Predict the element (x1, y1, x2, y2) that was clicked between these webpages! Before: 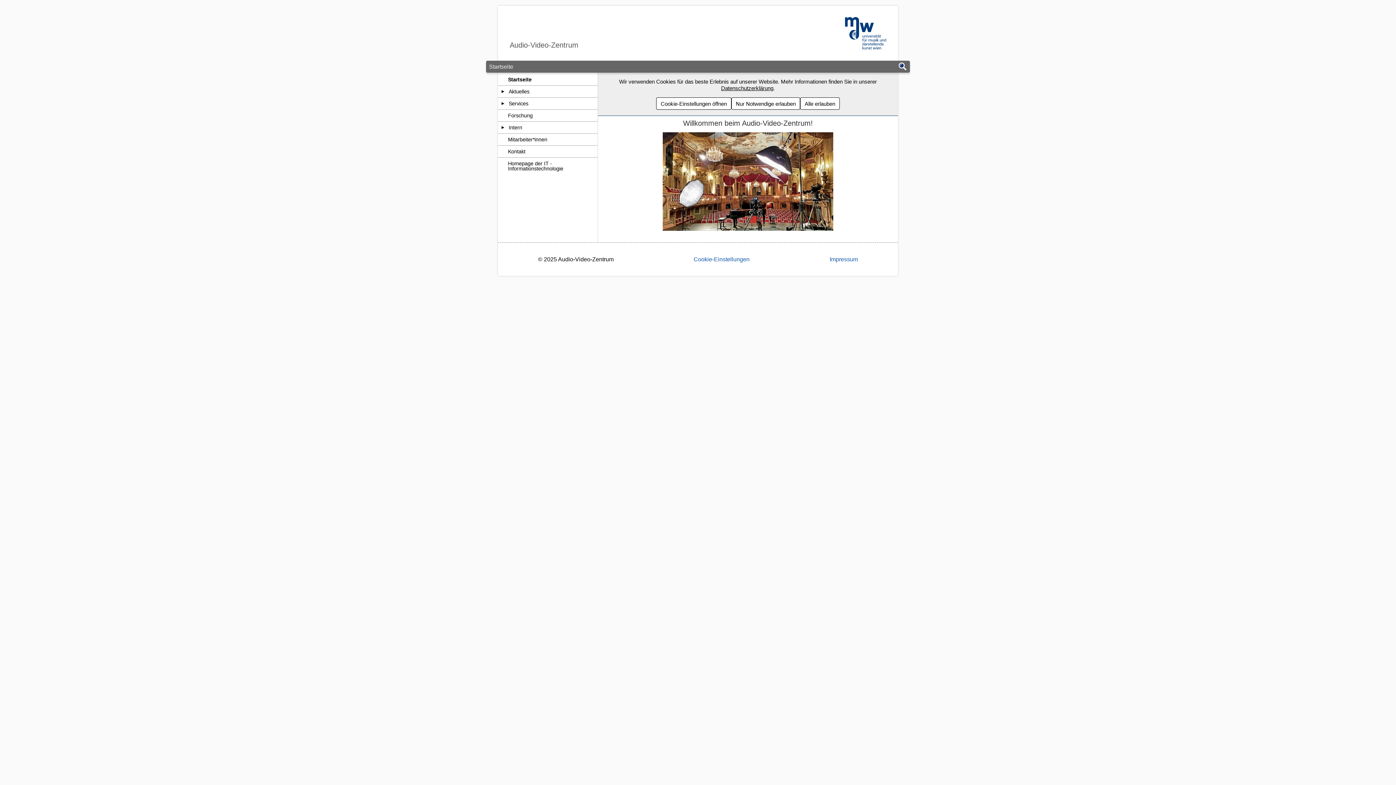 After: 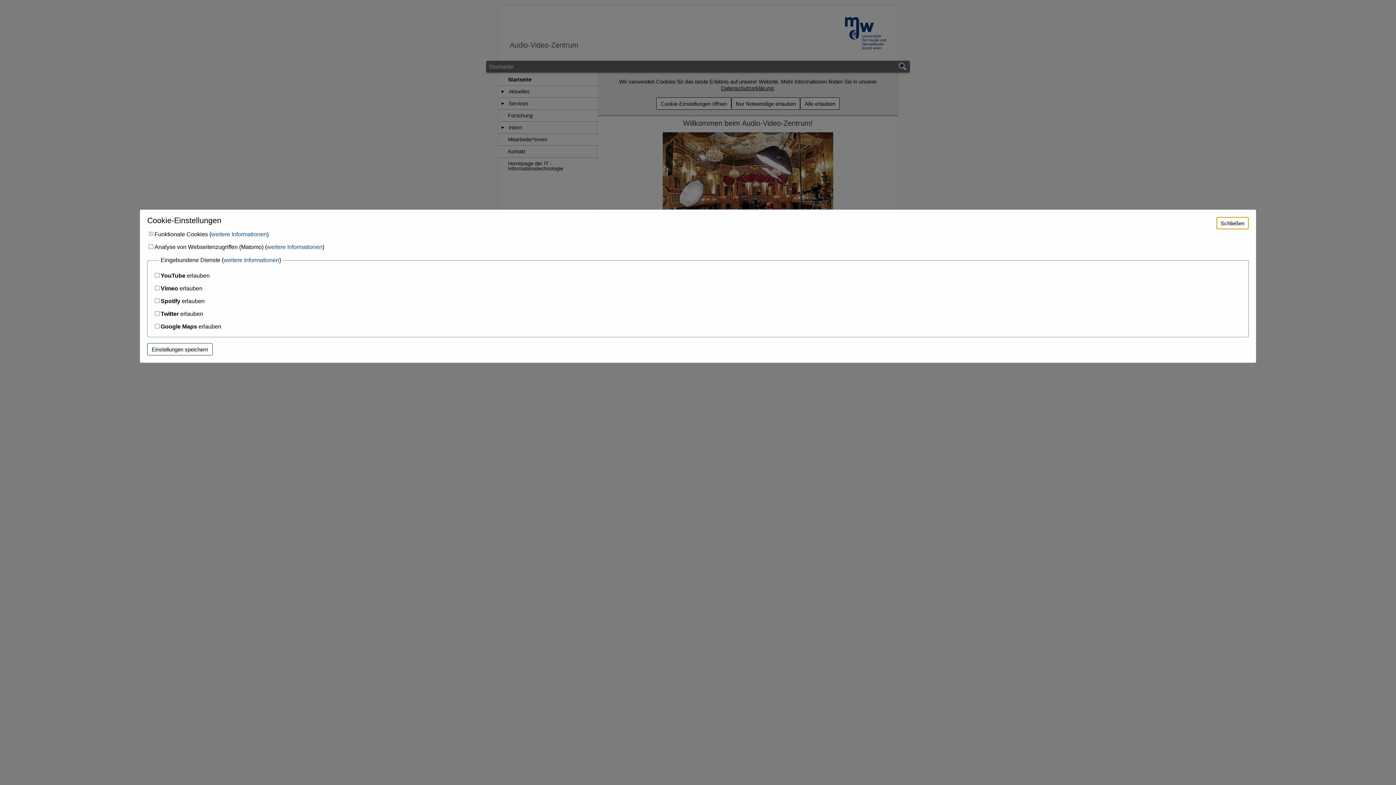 Action: bbox: (656, 97, 731, 109) label: Cookie-Einstellungen öffnen